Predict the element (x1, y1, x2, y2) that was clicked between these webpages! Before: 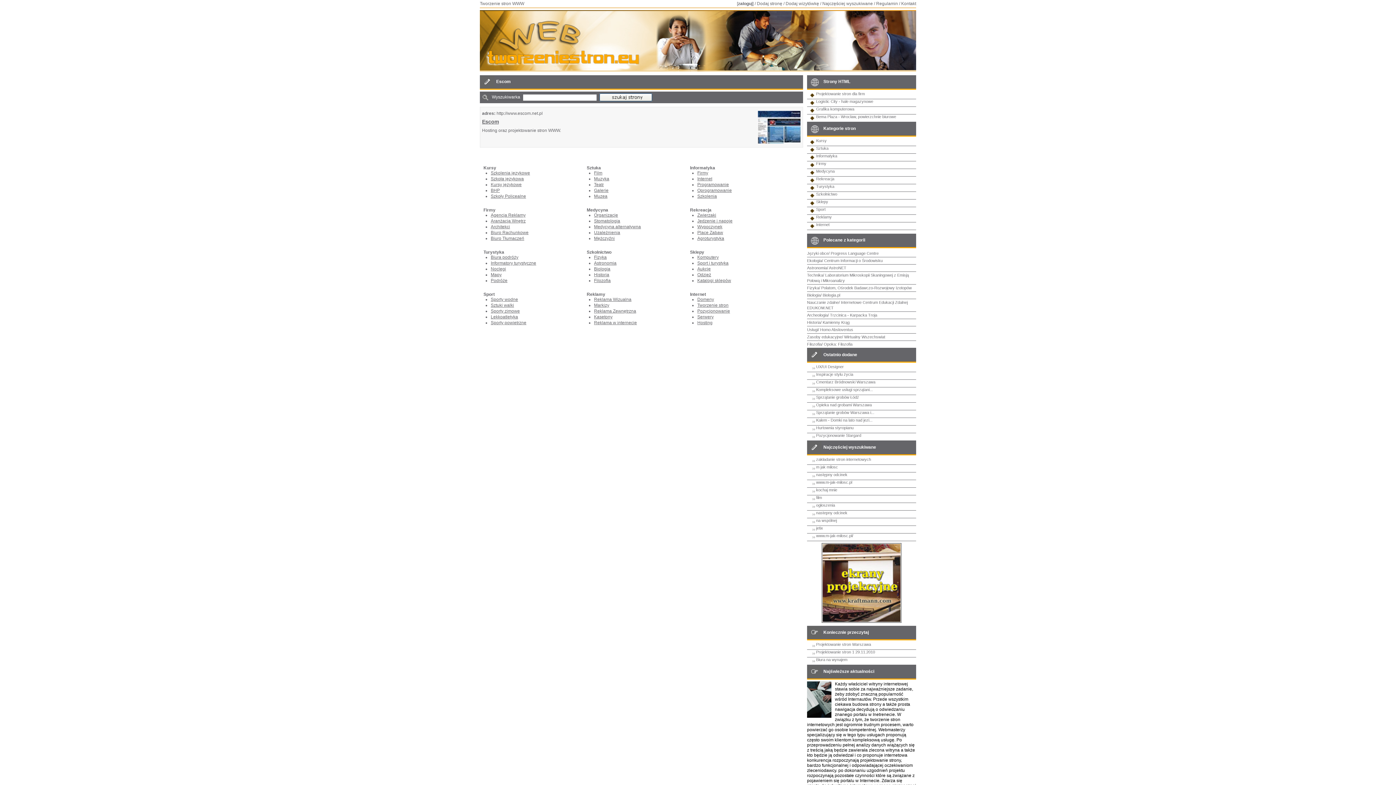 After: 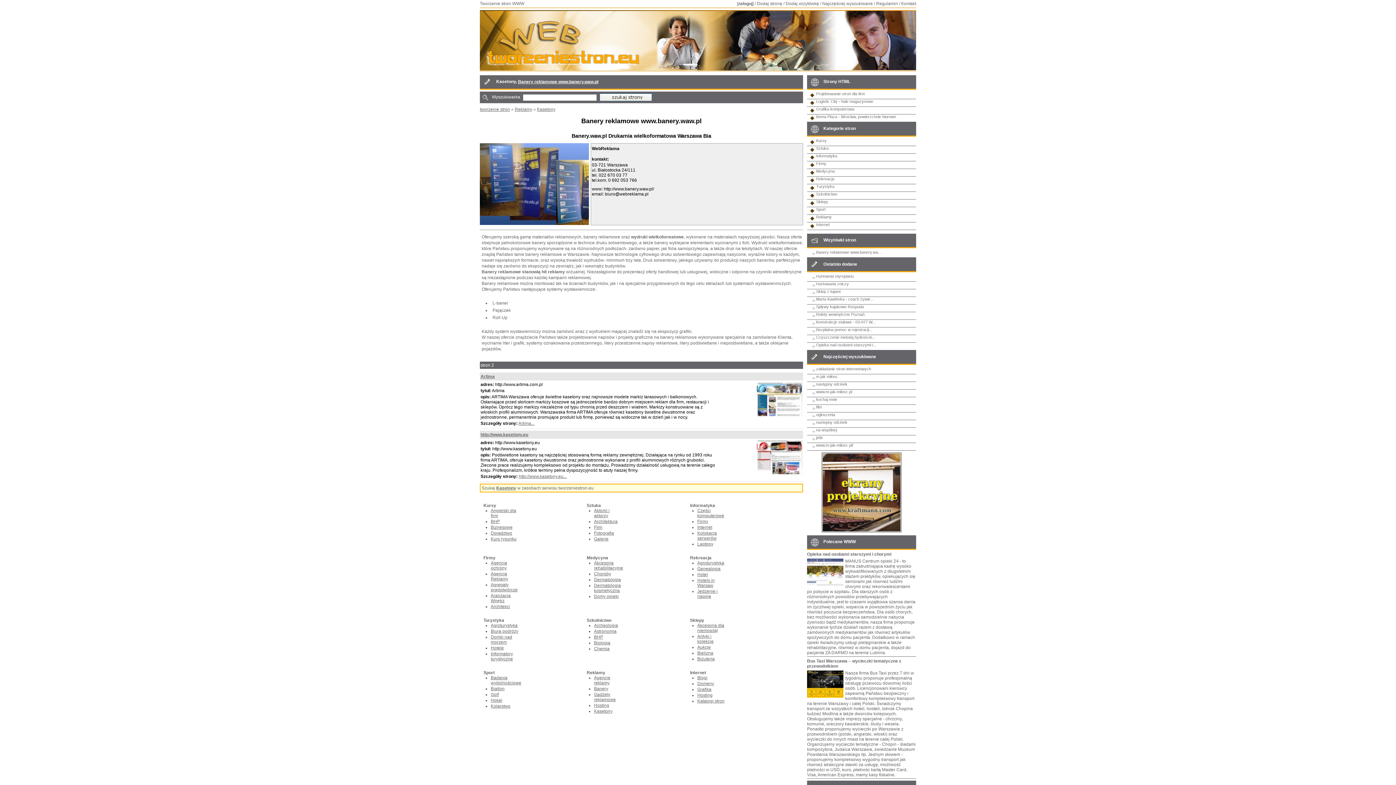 Action: bbox: (594, 314, 612, 319) label: Kasetony